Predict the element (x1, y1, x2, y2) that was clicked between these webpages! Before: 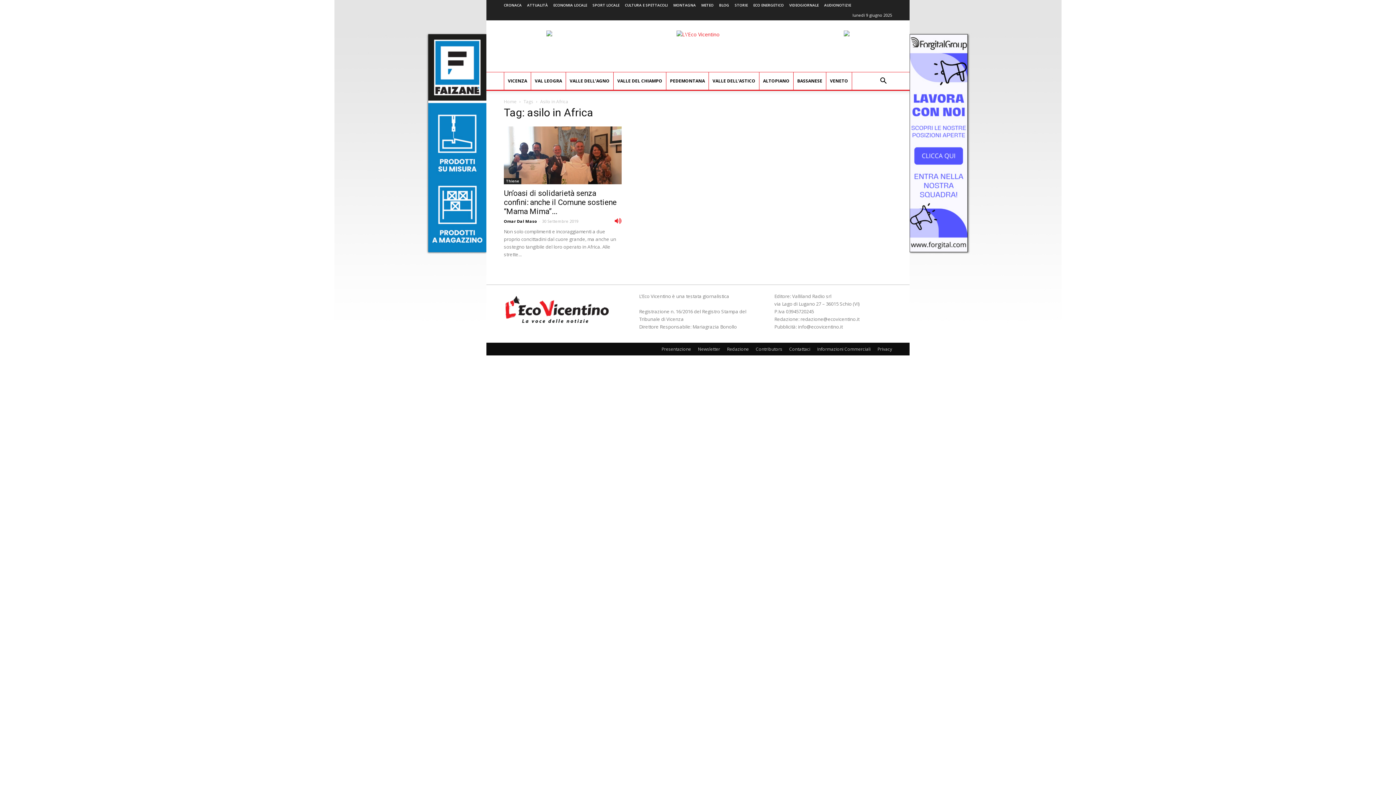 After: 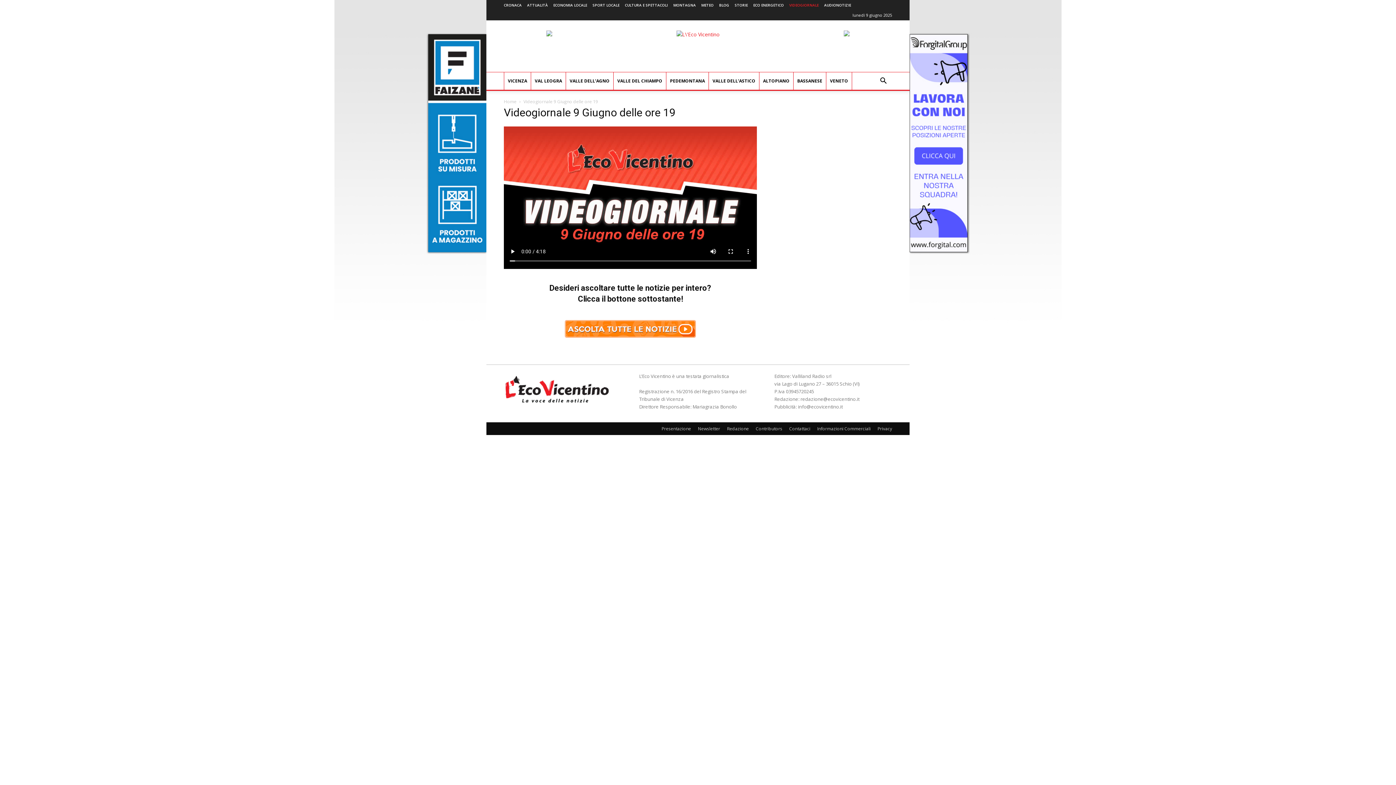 Action: label: VIDEOGIORNALE bbox: (789, 2, 818, 7)